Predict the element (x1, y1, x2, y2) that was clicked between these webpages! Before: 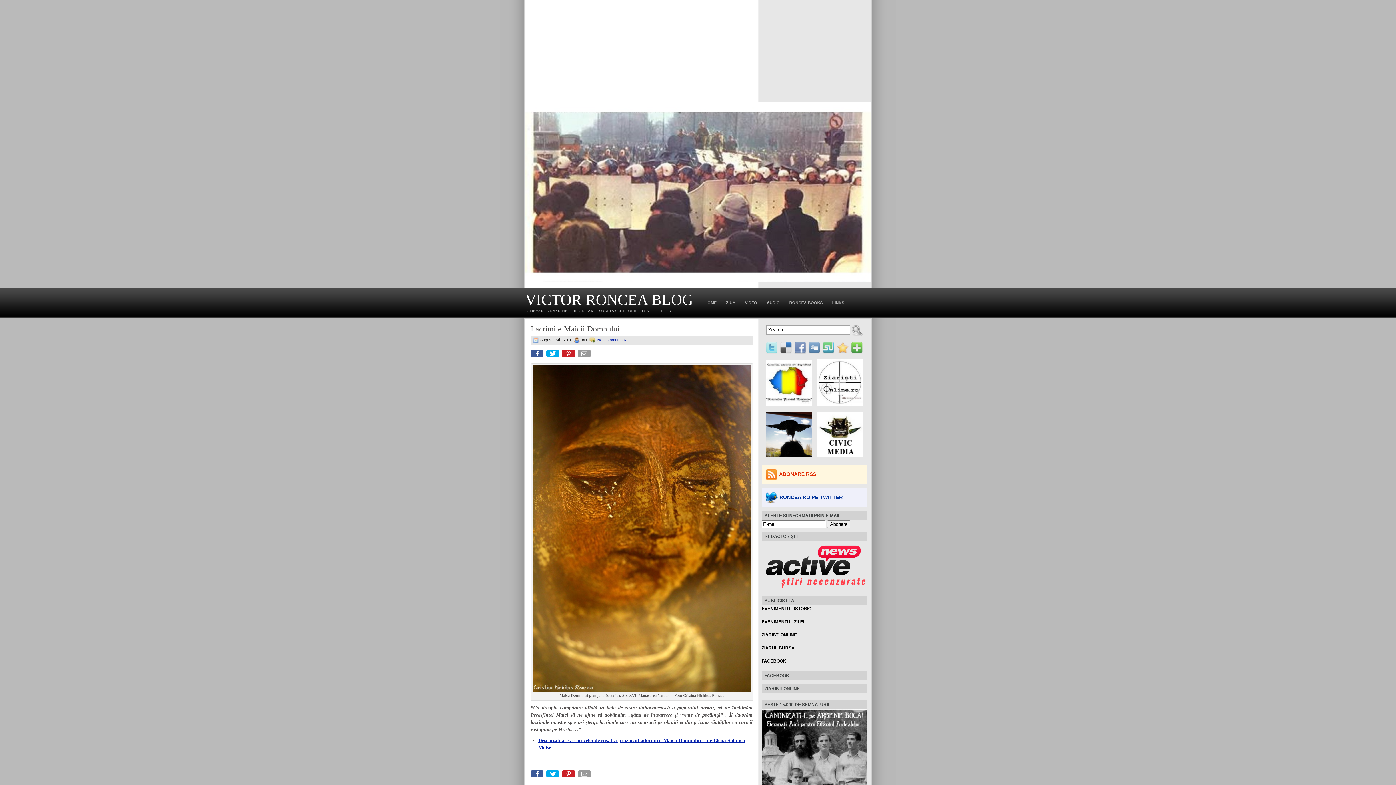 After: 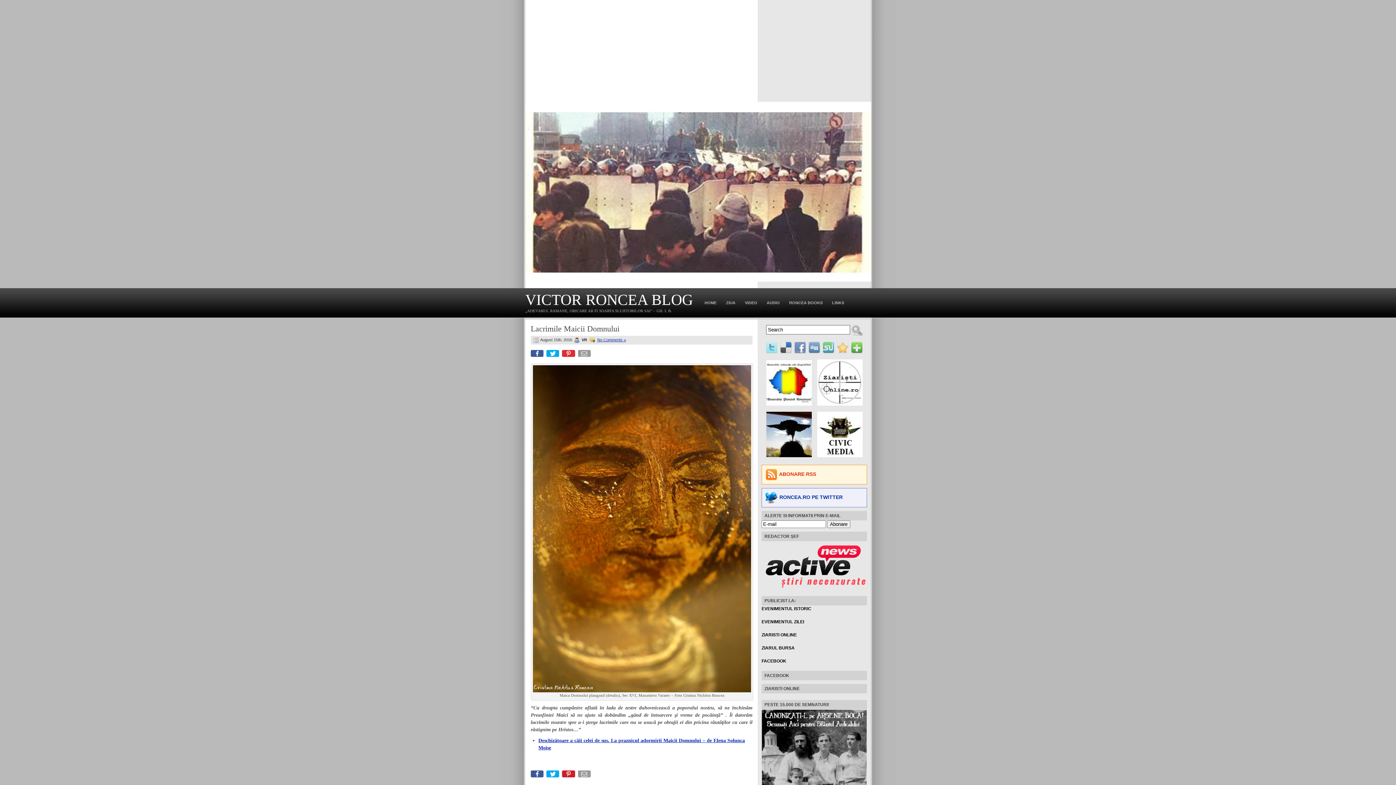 Action: label: Pin bbox: (562, 350, 576, 360)